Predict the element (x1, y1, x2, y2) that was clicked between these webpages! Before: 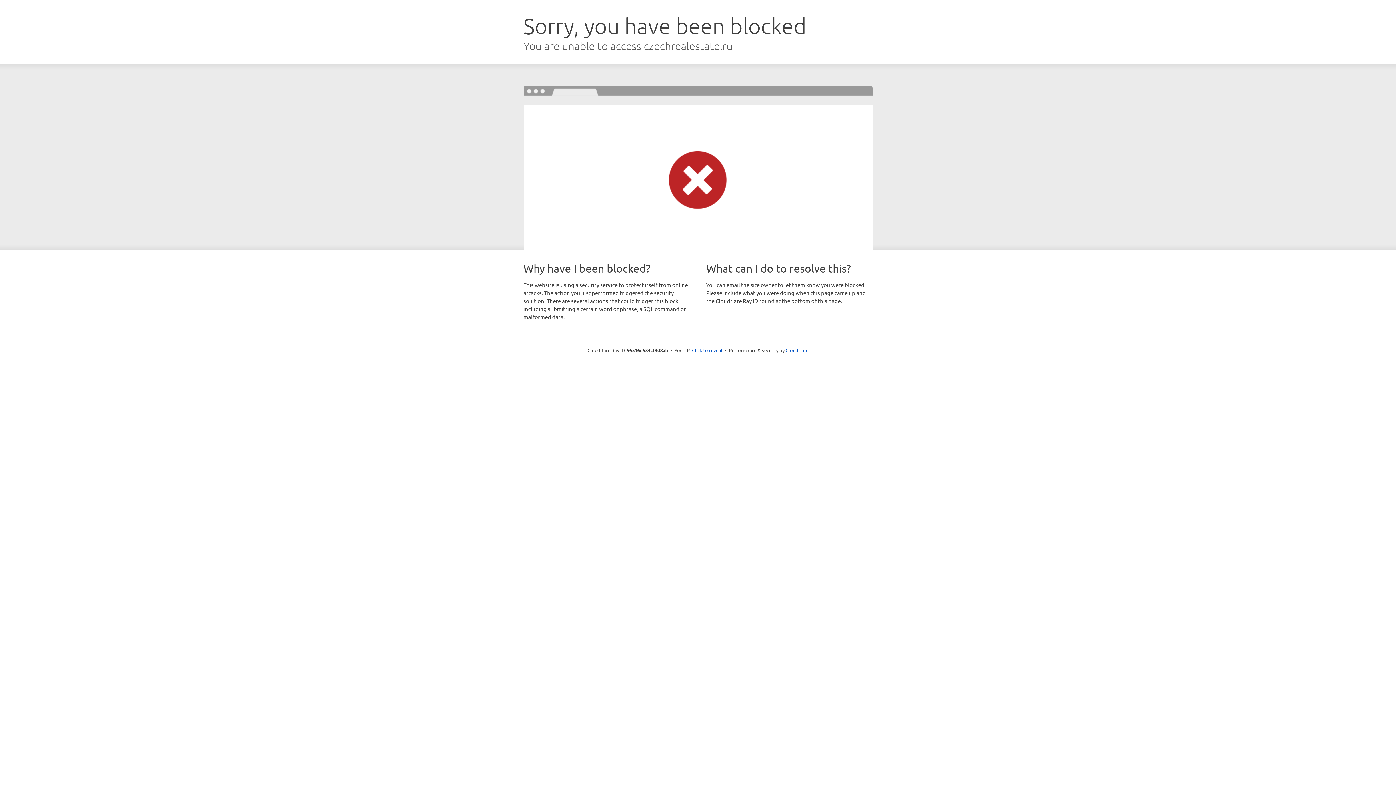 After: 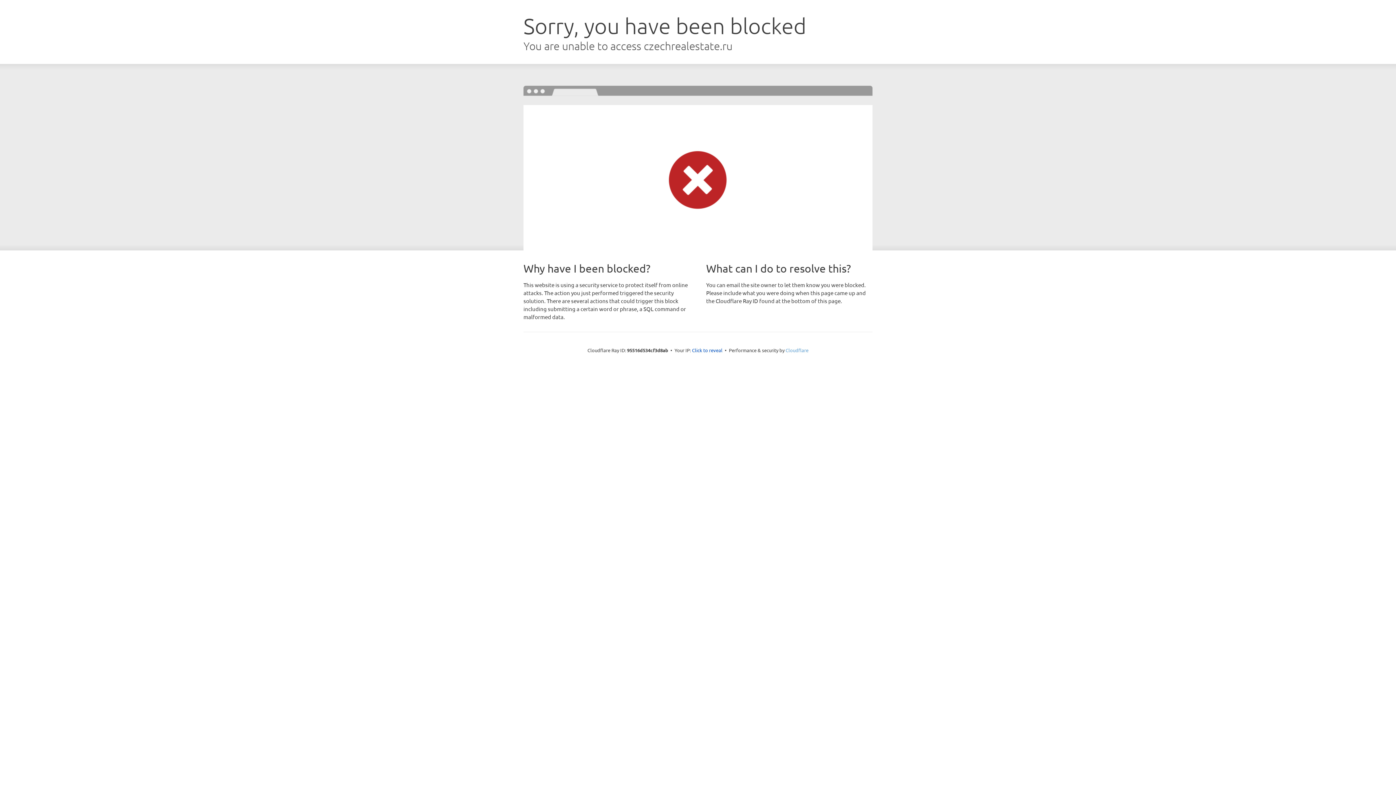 Action: bbox: (785, 347, 808, 353) label: Cloudflare